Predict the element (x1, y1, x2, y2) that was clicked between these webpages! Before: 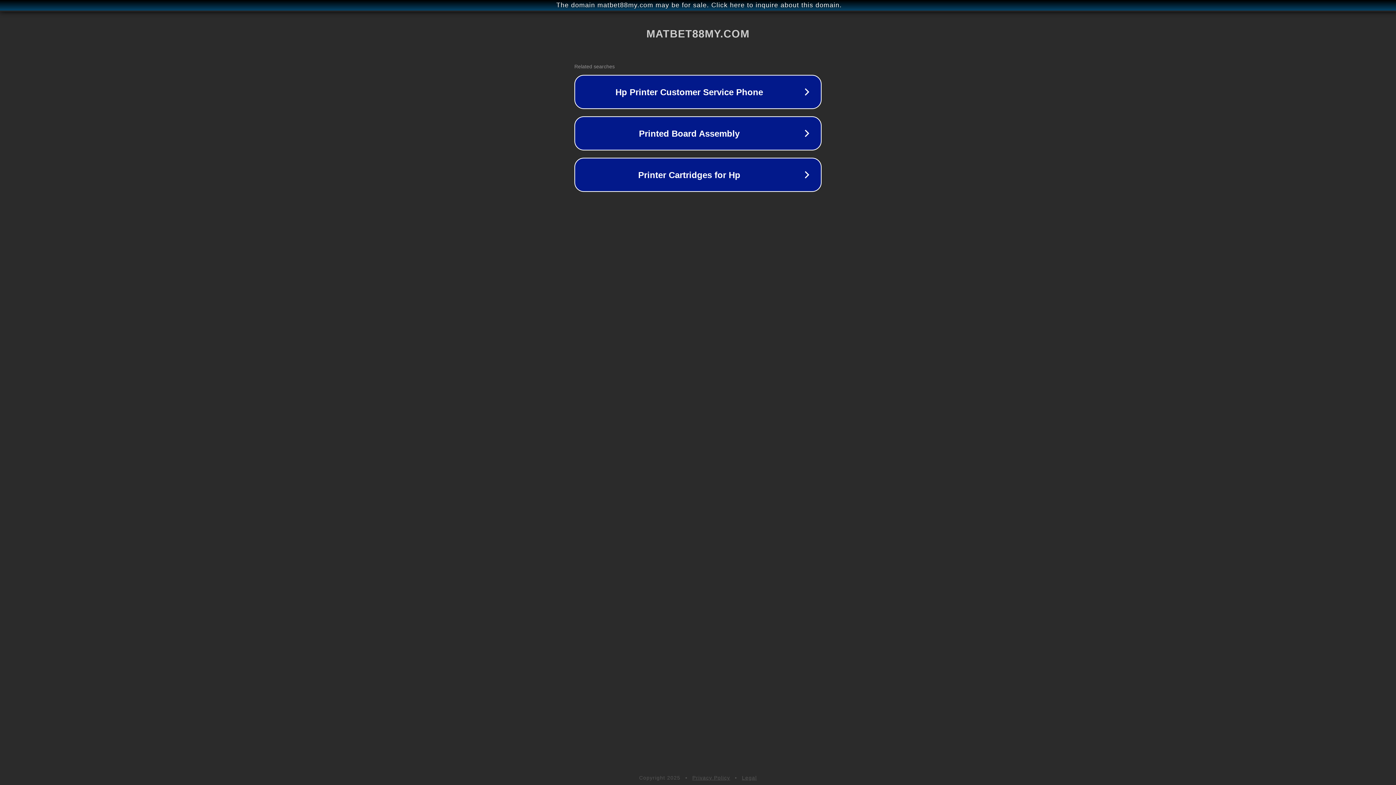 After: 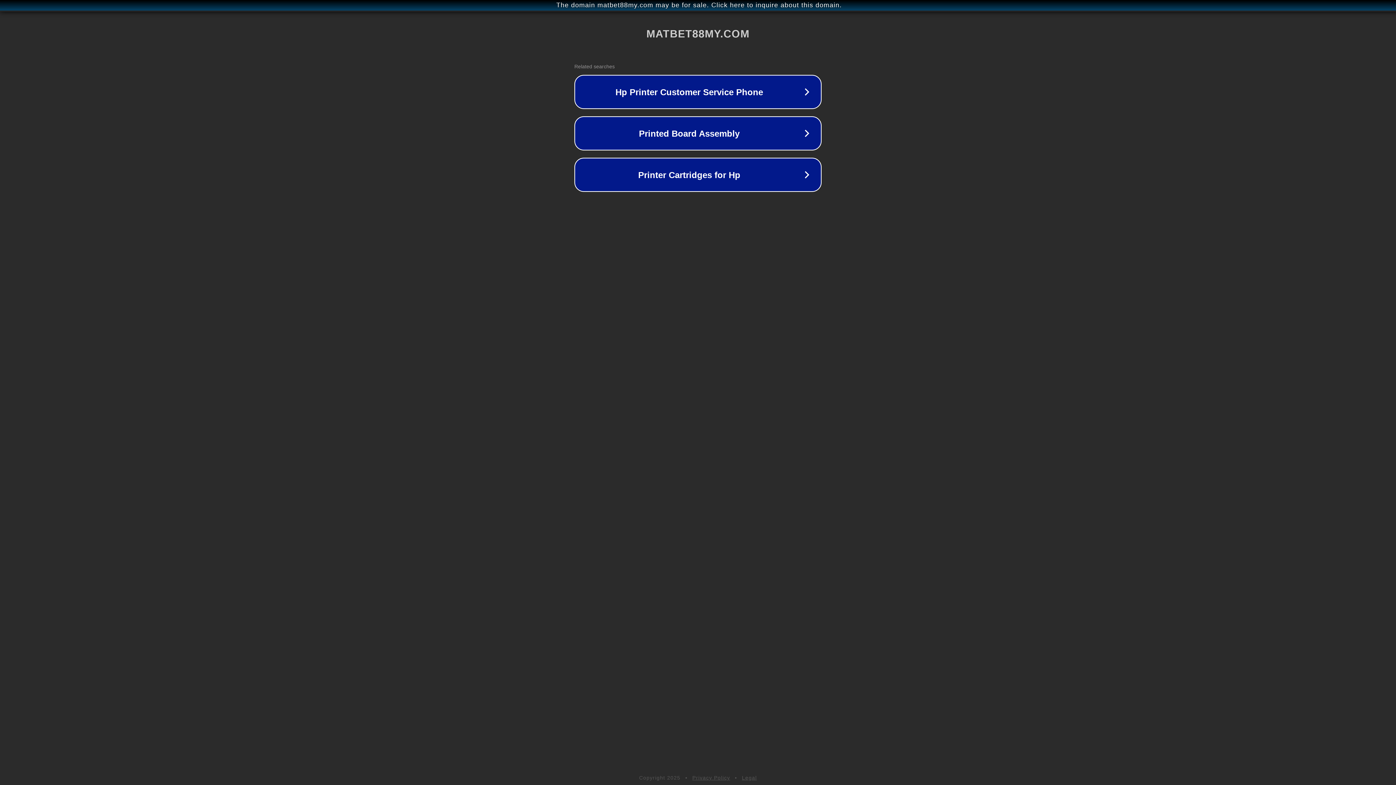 Action: bbox: (692, 775, 730, 781) label: Privacy Policy